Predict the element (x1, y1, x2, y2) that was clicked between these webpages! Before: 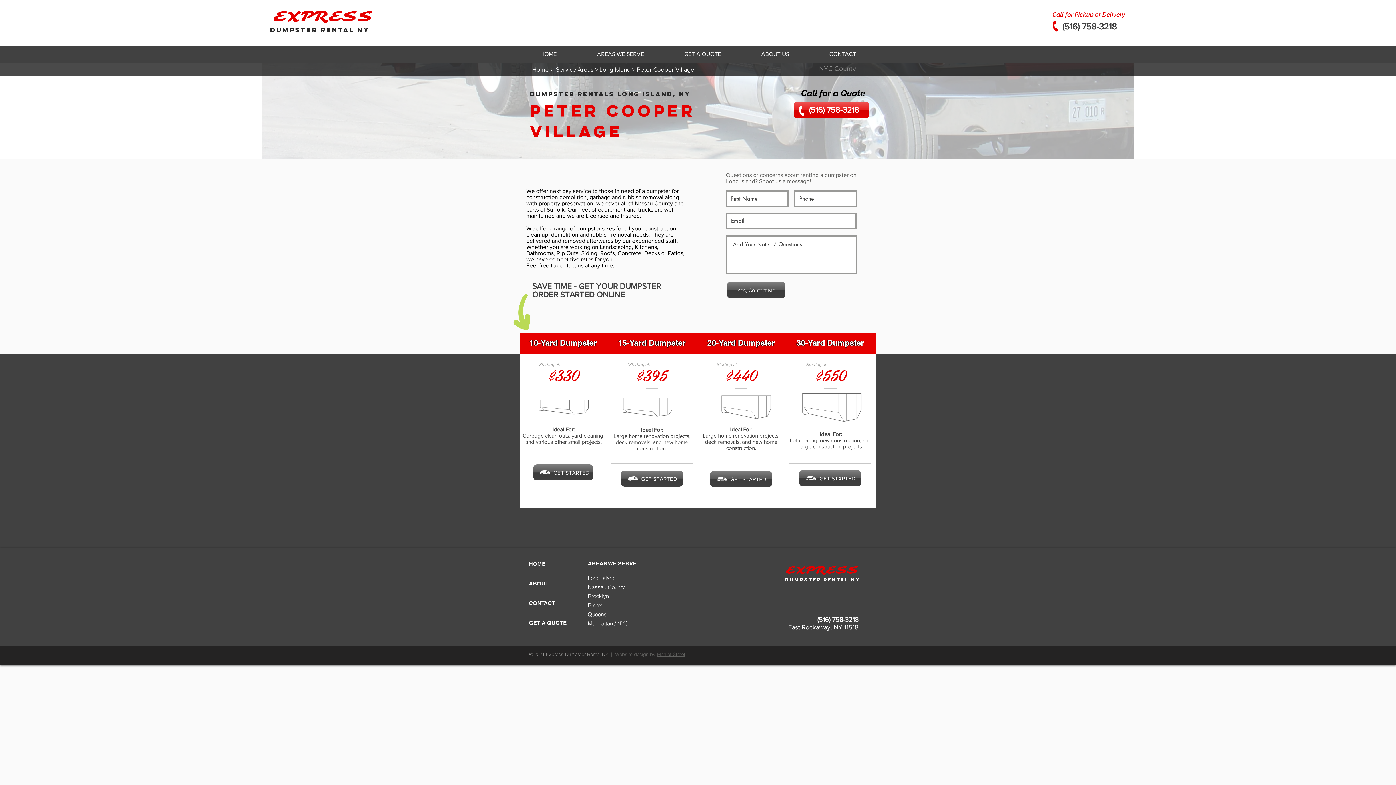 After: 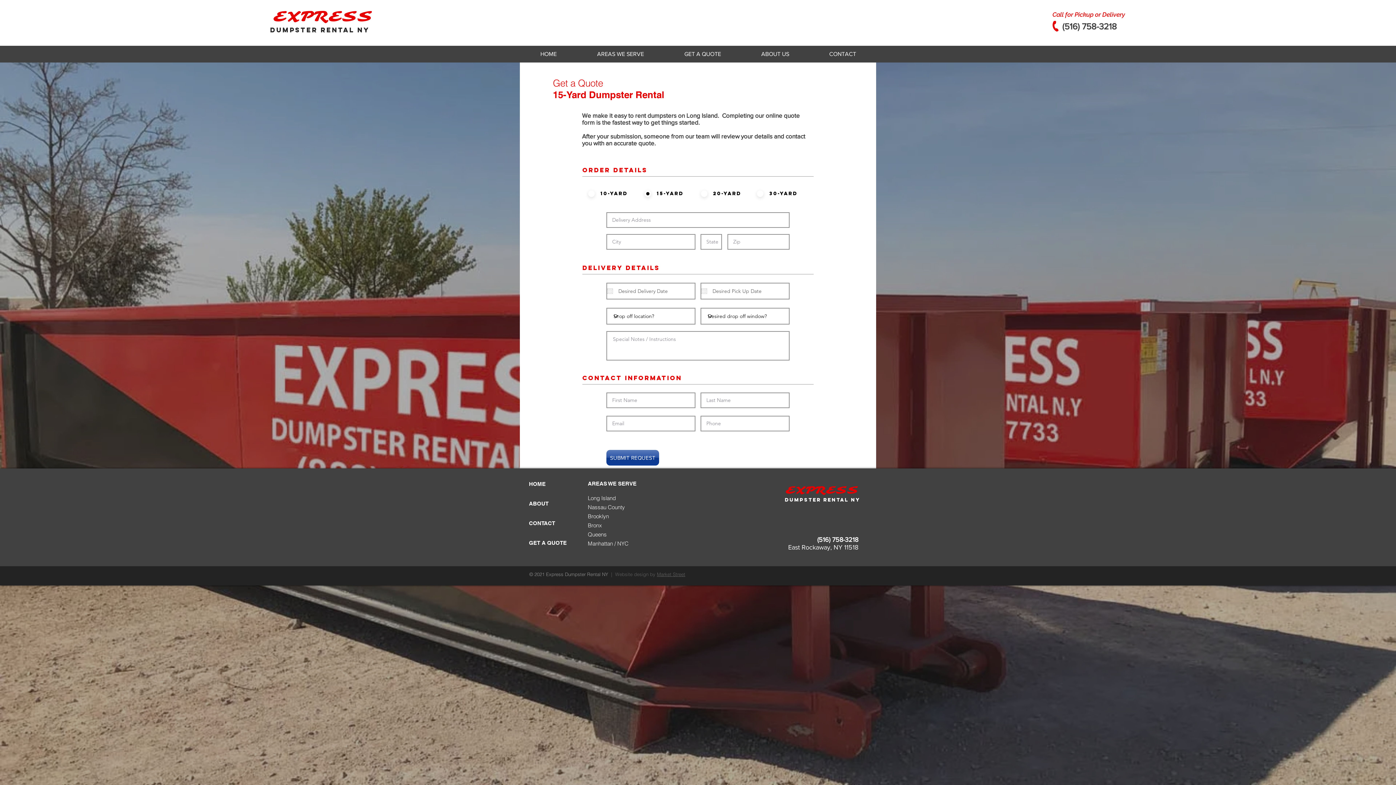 Action: bbox: (621, 470, 683, 486) label: GET STARTED